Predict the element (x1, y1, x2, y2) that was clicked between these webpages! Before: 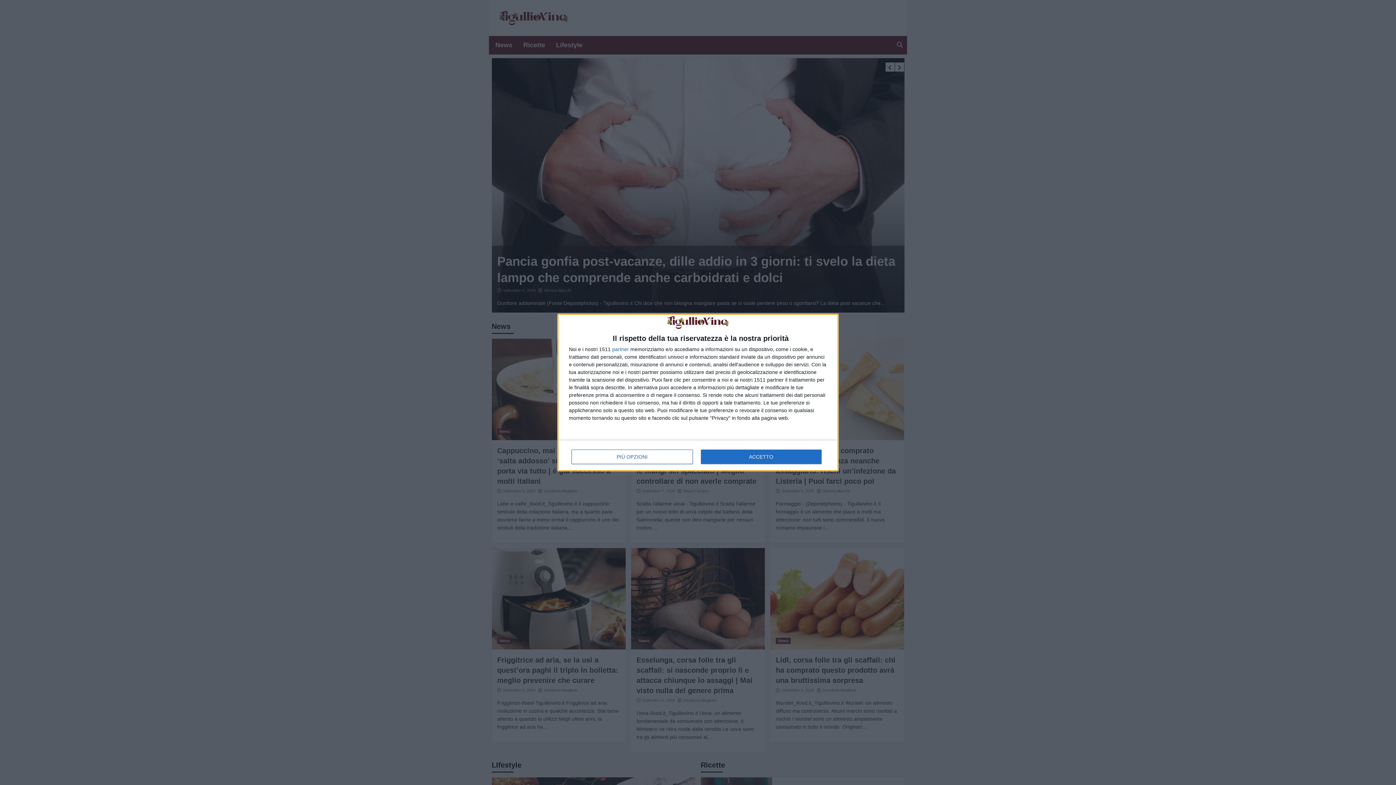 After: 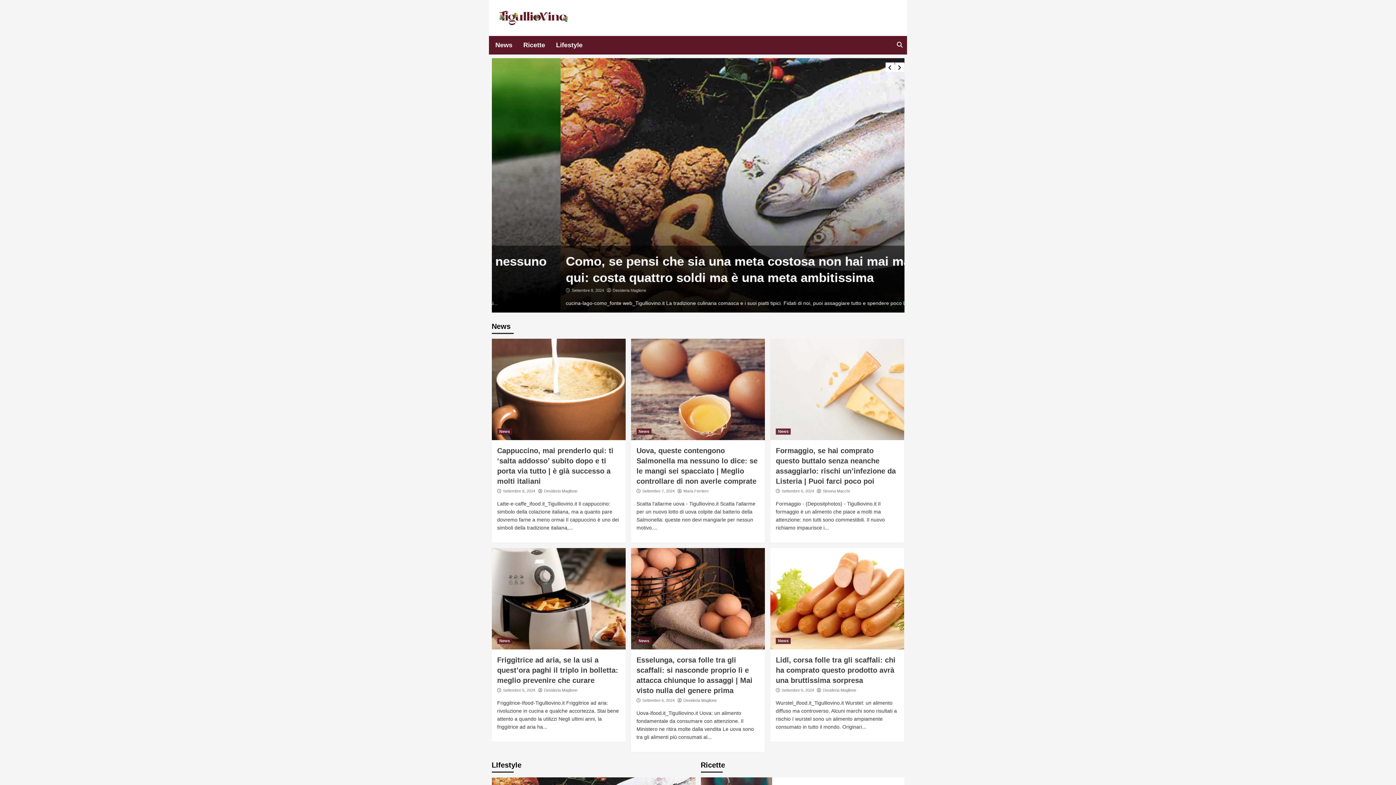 Action: label: ACCETTO bbox: (700, 449, 821, 464)